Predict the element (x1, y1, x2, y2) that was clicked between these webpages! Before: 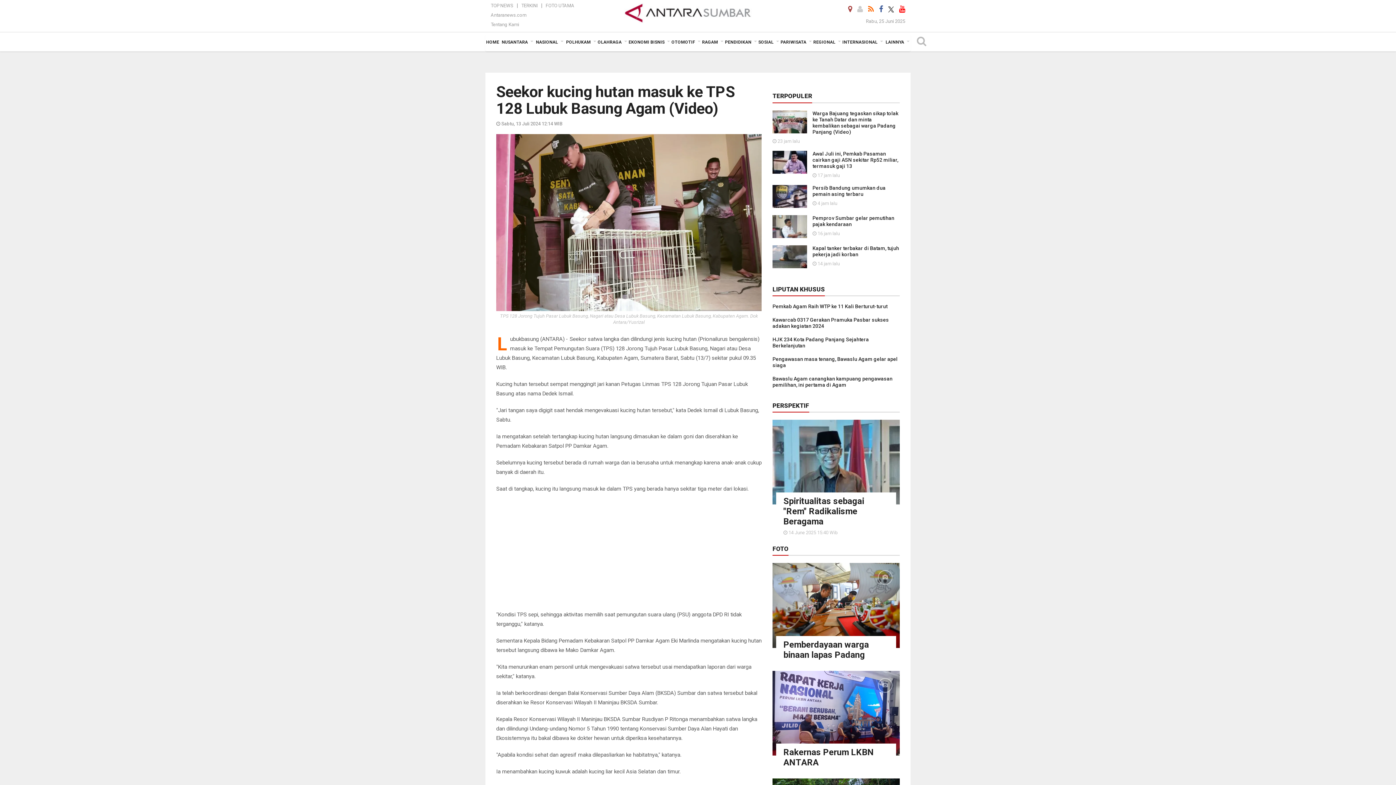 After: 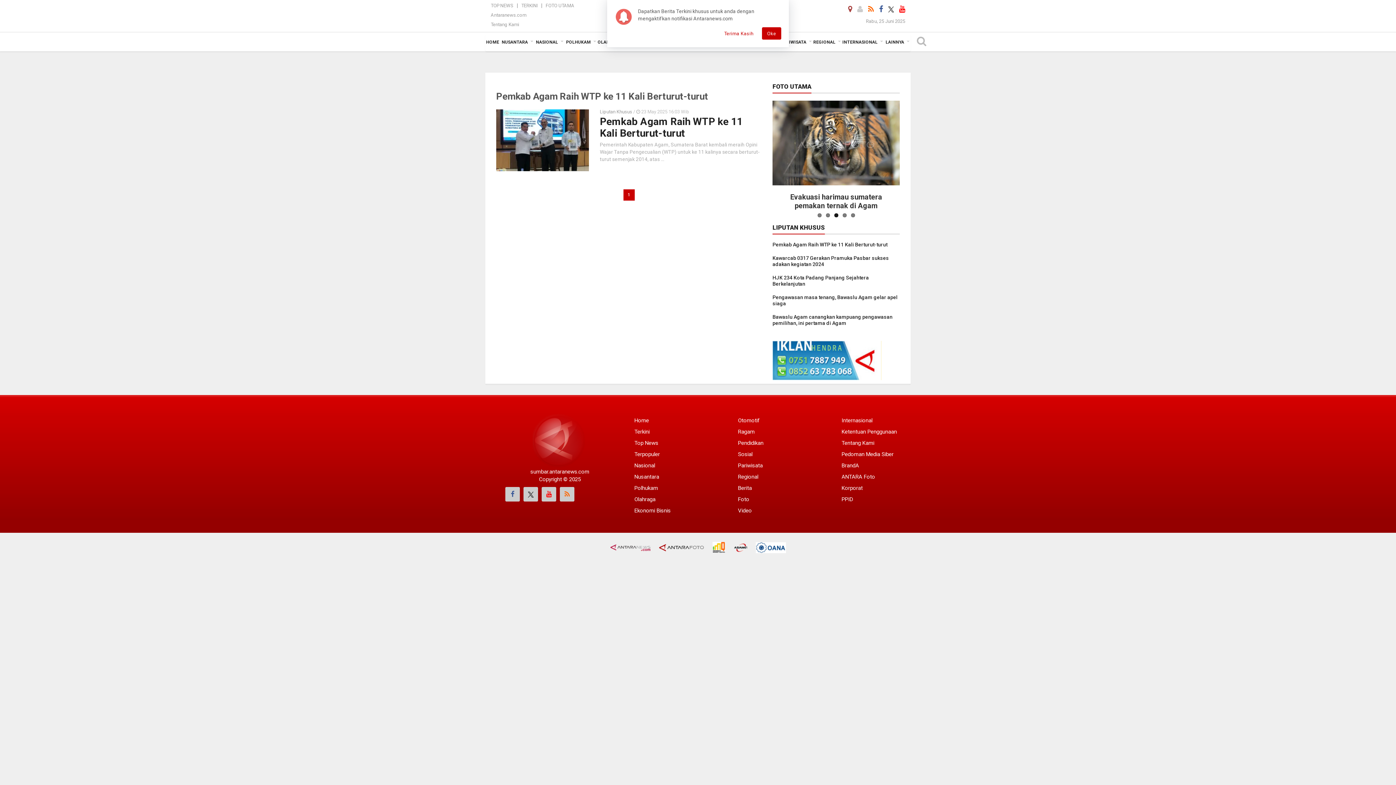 Action: bbox: (772, 303, 887, 309) label: Pemkab Agam Raih WTP ke 11 Kali Berturut-turut